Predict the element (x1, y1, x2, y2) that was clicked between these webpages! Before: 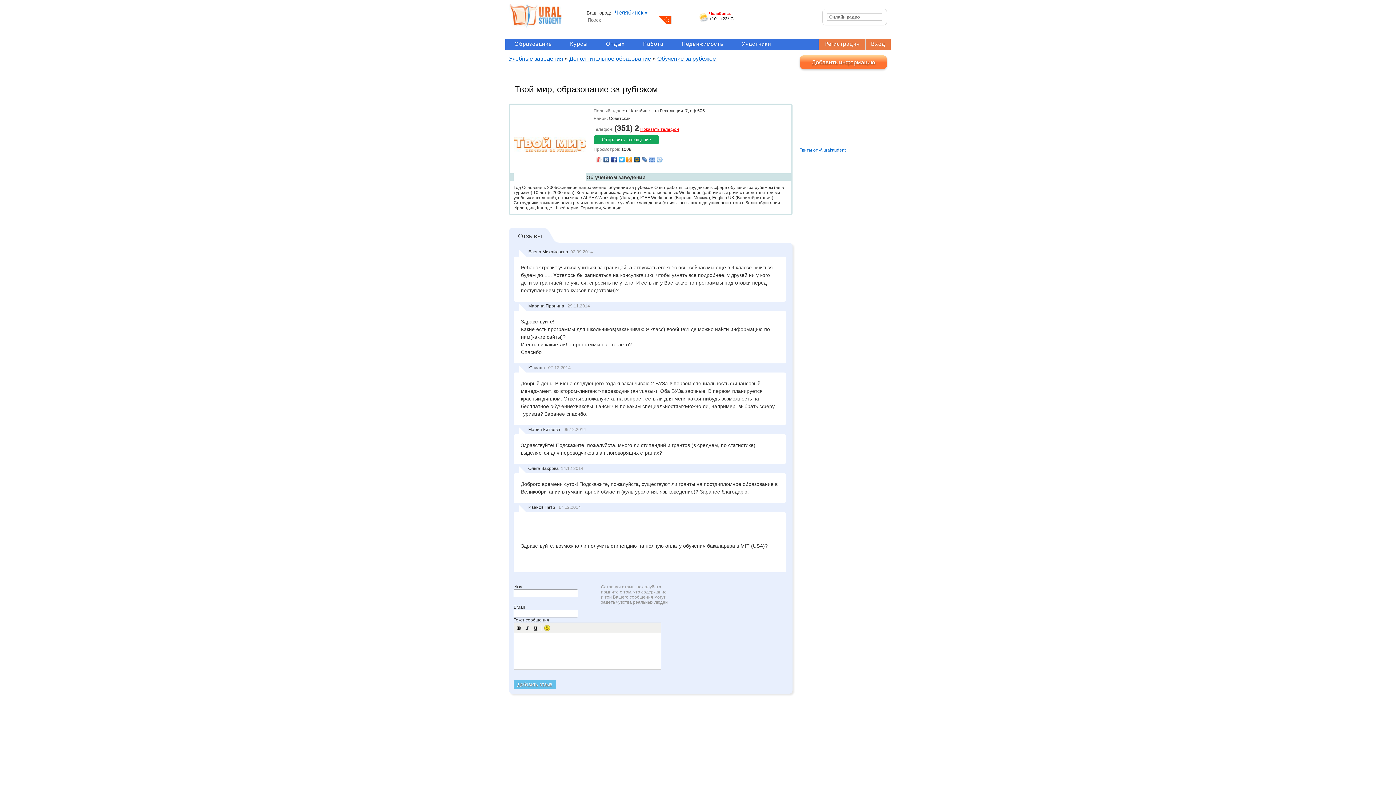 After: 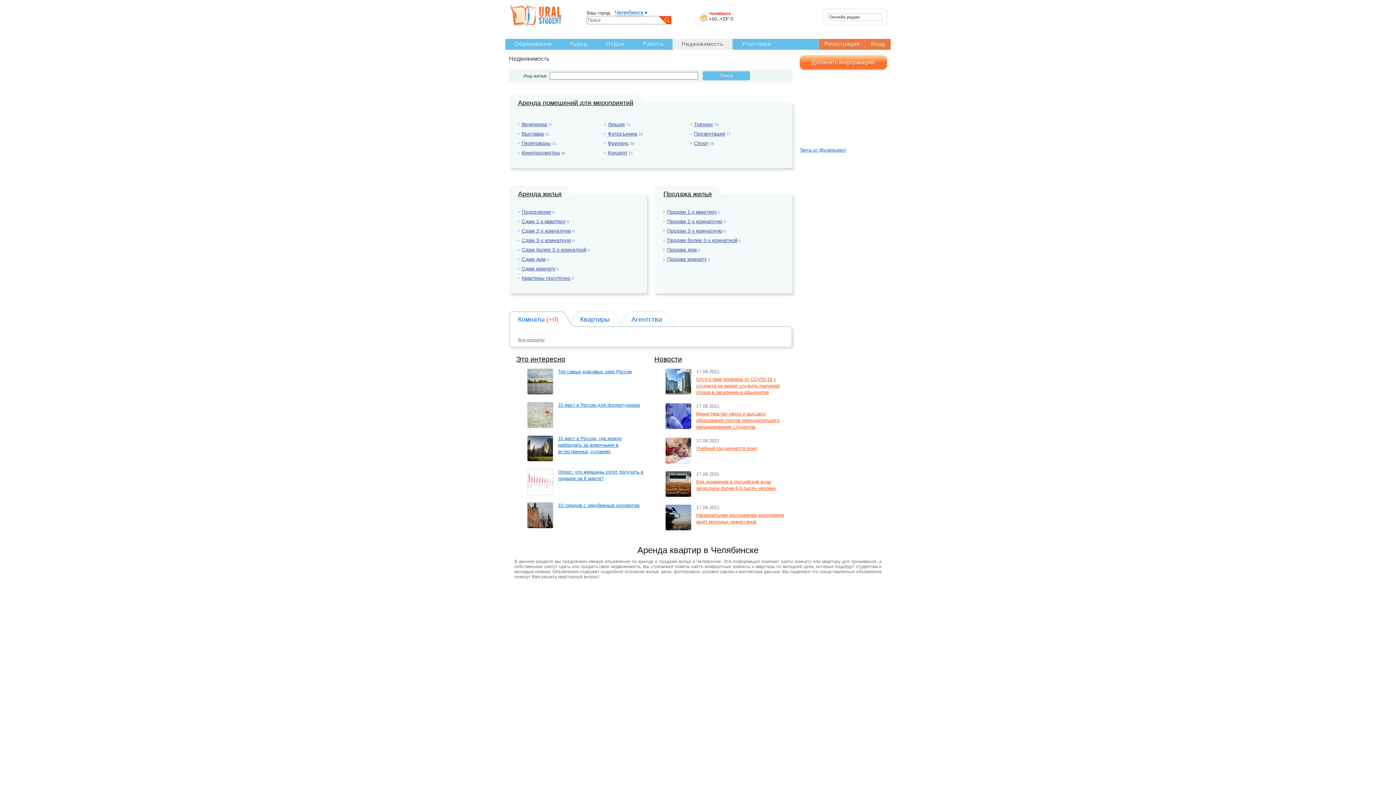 Action: bbox: (681, 40, 723, 46) label: Недвижимость